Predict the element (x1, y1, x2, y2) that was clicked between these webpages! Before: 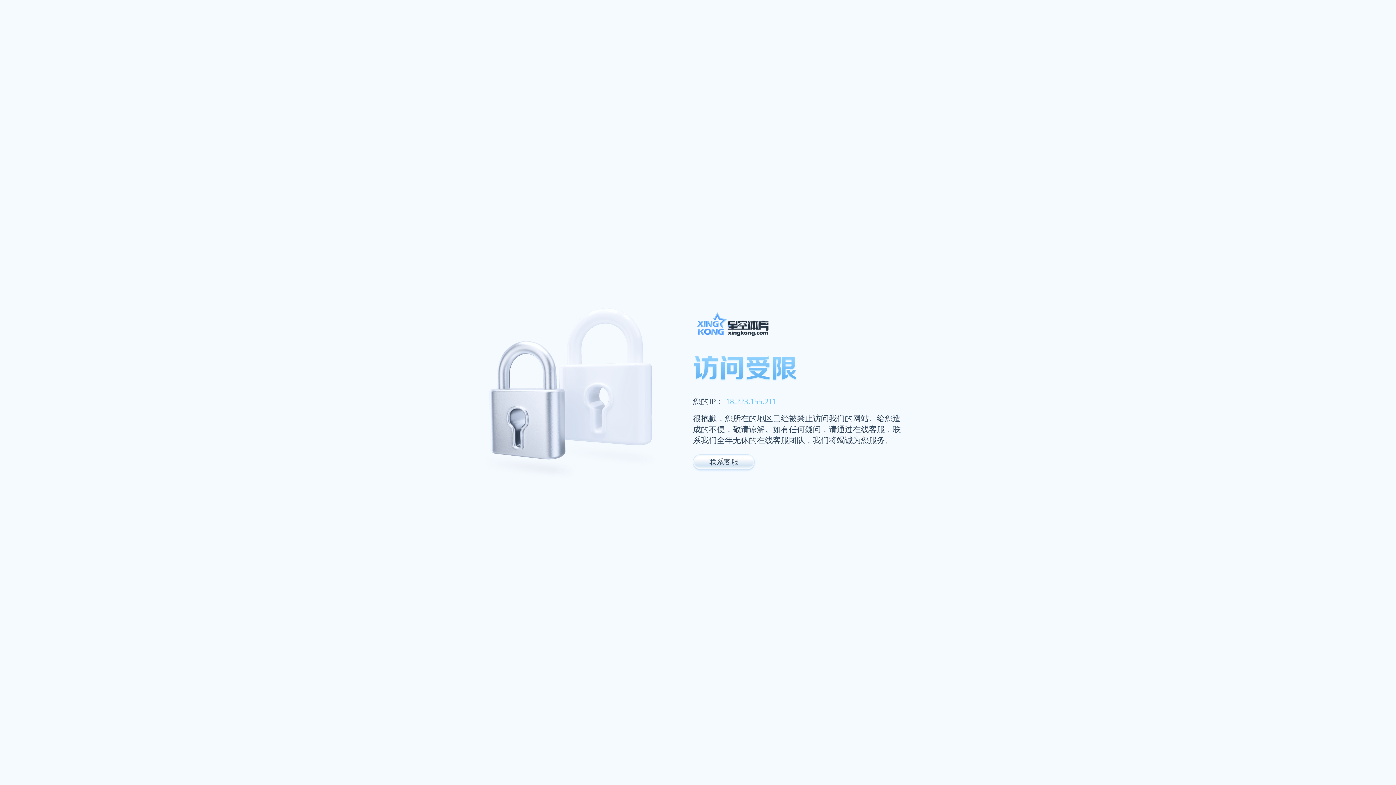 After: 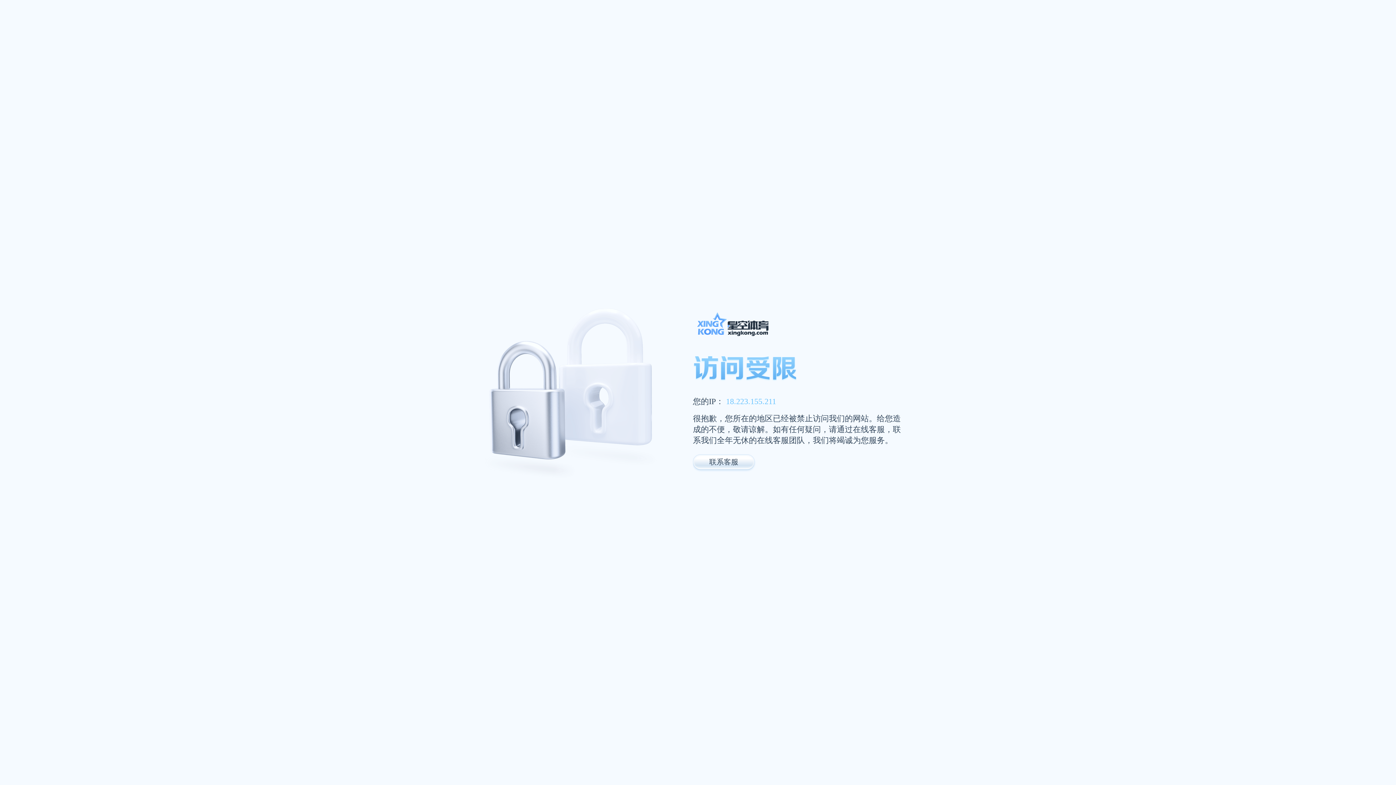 Action: bbox: (693, 311, 947, 341)